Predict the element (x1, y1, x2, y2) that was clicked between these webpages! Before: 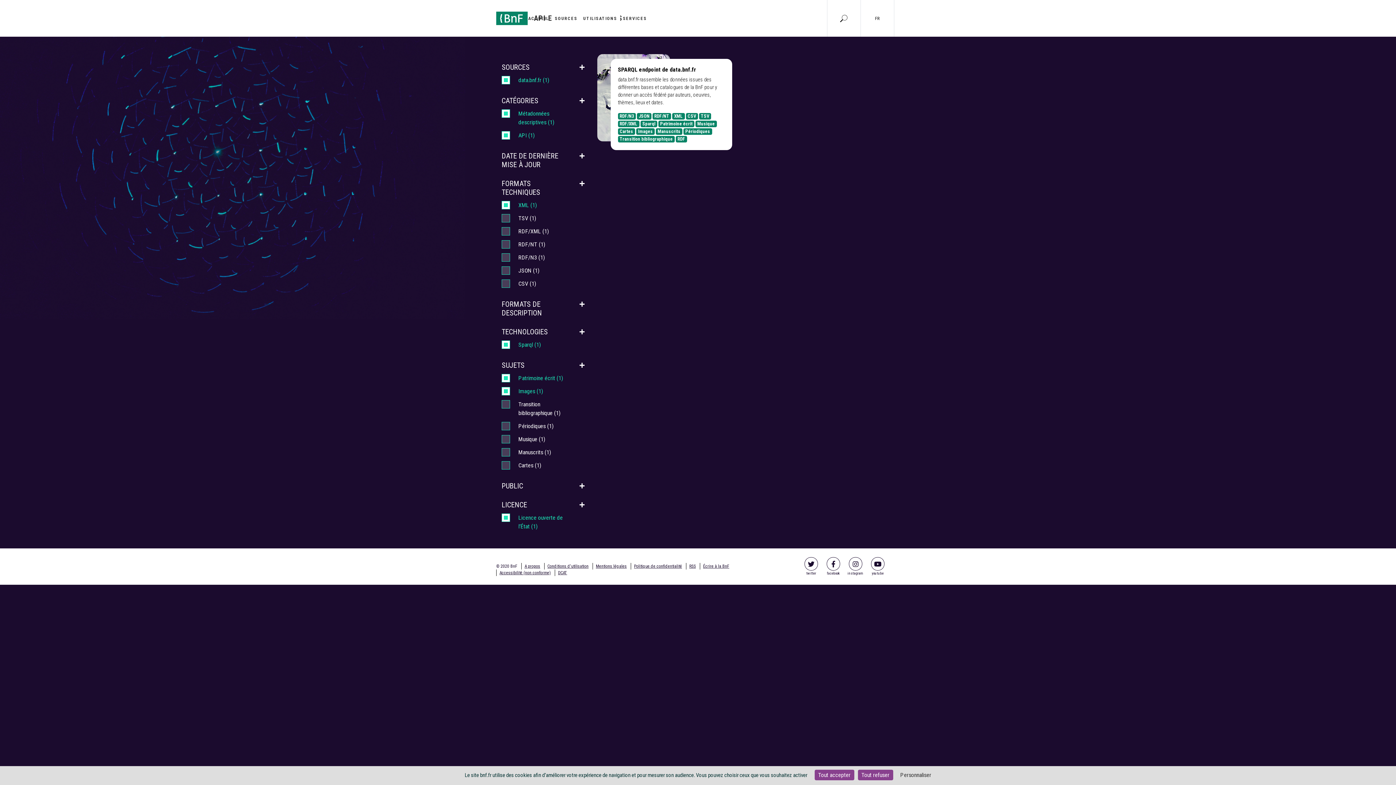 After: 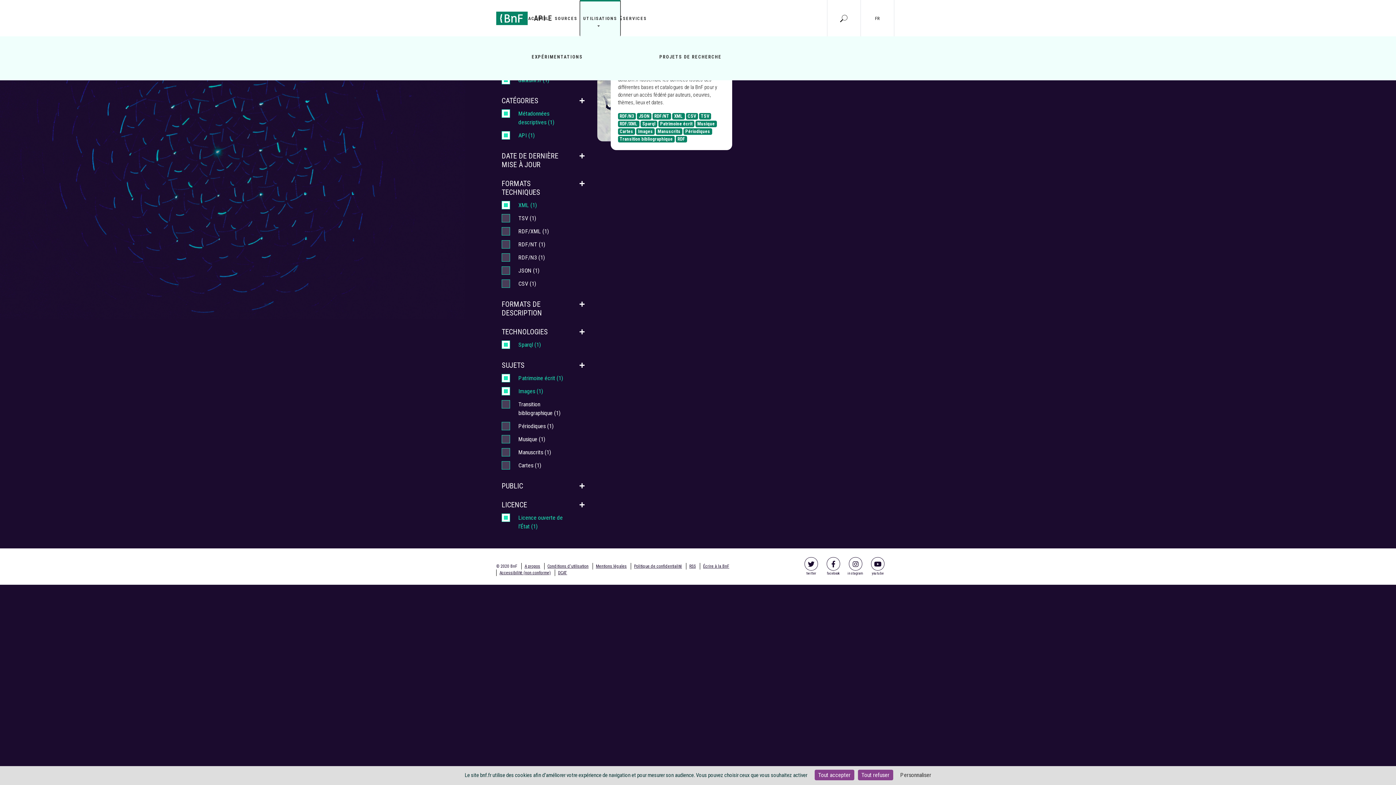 Action: bbox: (580, 0, 620, 36) label: UTILISATIONS